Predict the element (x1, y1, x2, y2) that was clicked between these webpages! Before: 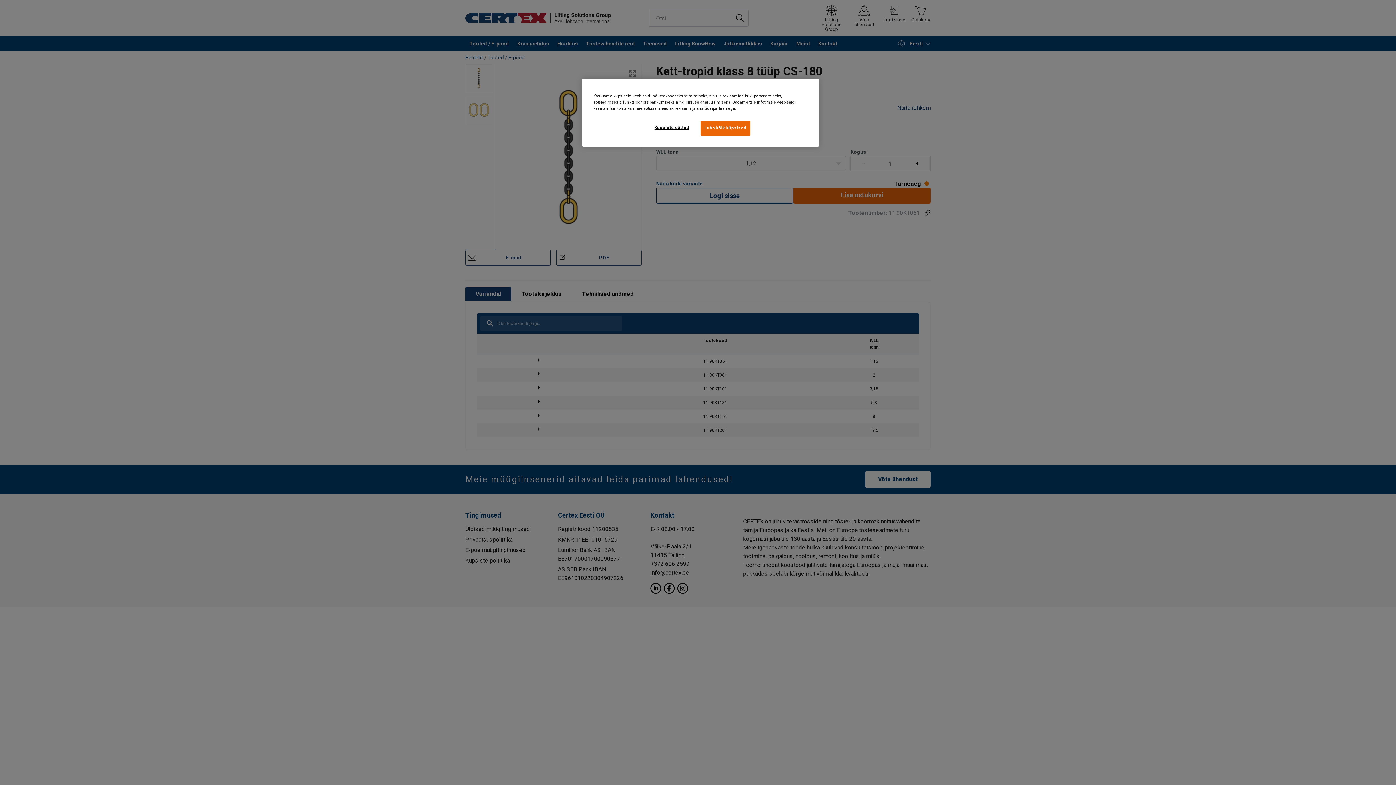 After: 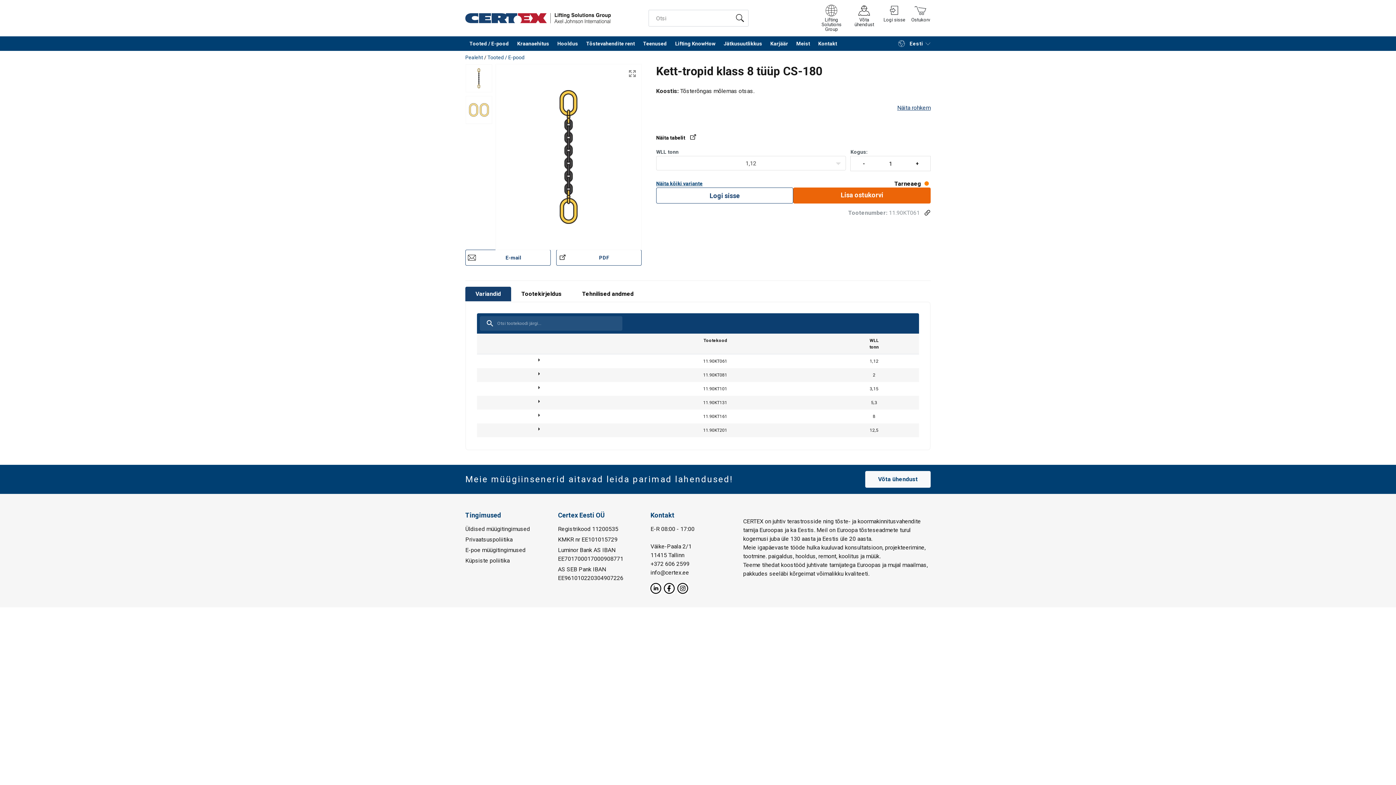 Action: label: Luba kõik küpsised bbox: (700, 120, 750, 135)